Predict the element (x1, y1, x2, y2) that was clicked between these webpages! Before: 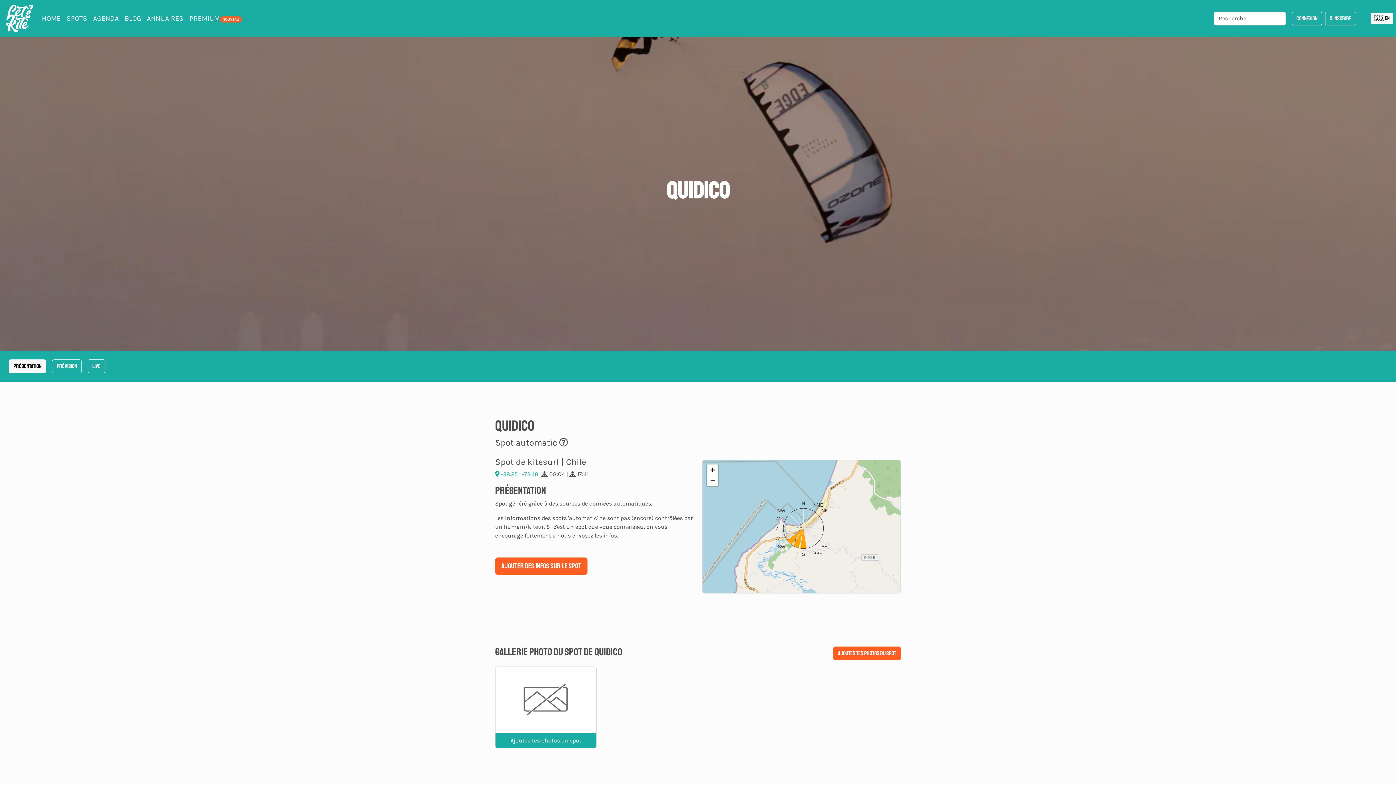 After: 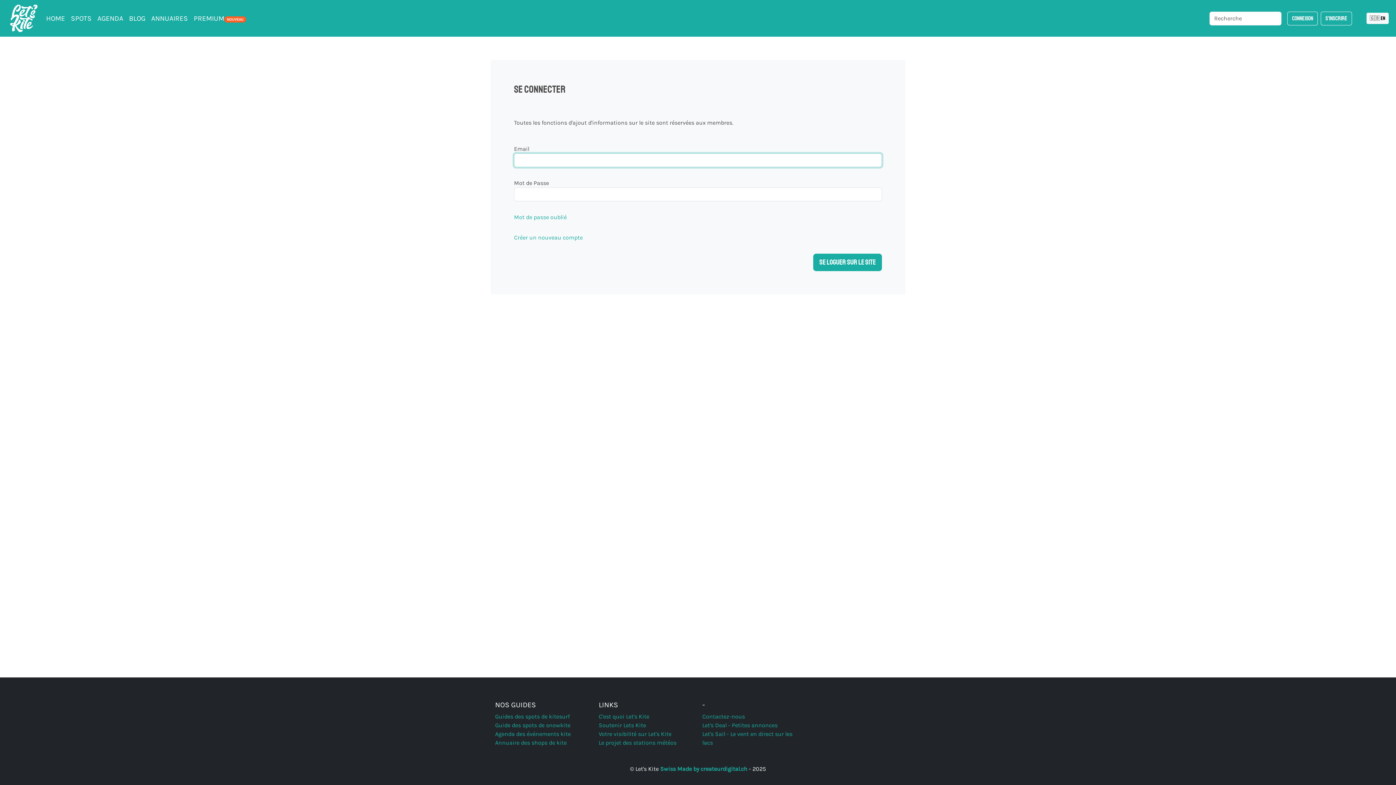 Action: bbox: (495, 557, 587, 575) label: Ajouter des infos sur le spot